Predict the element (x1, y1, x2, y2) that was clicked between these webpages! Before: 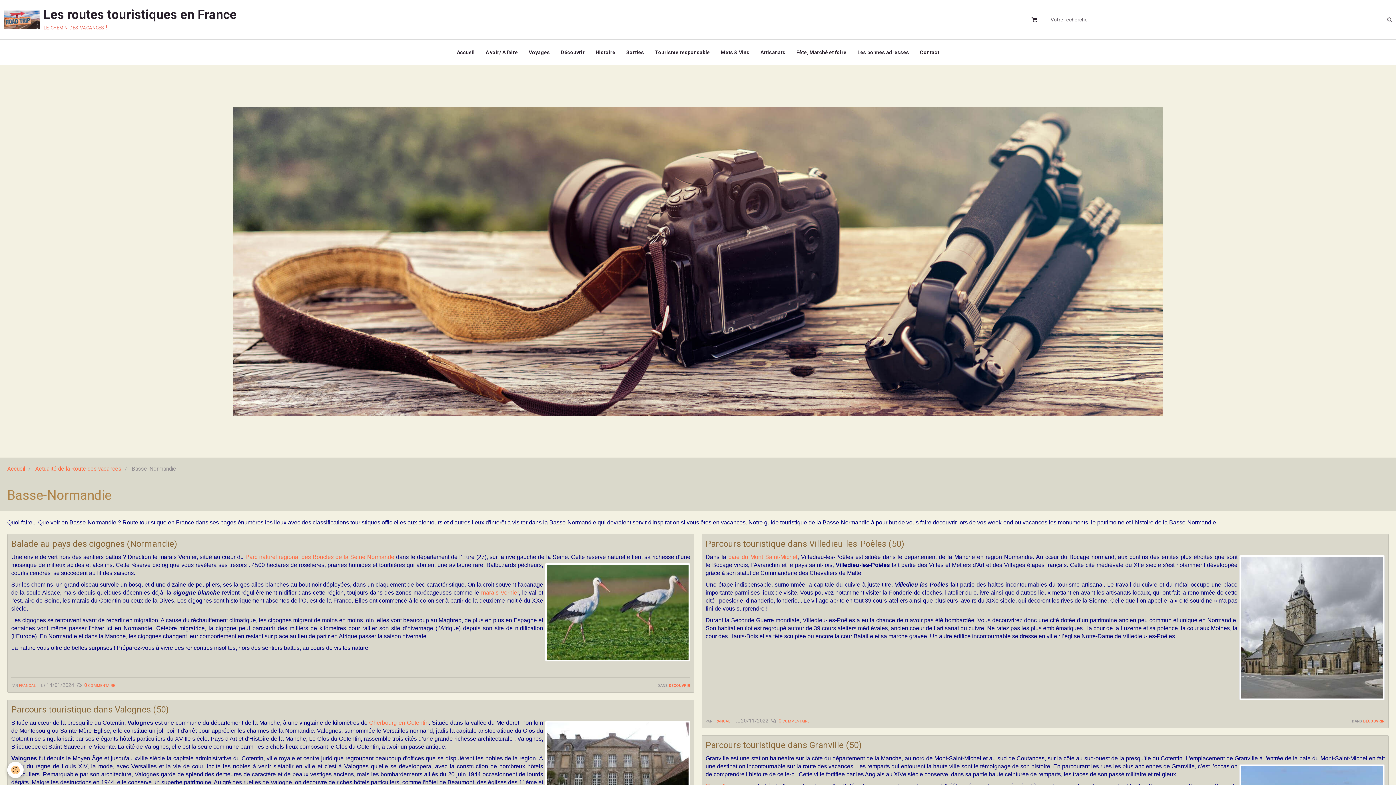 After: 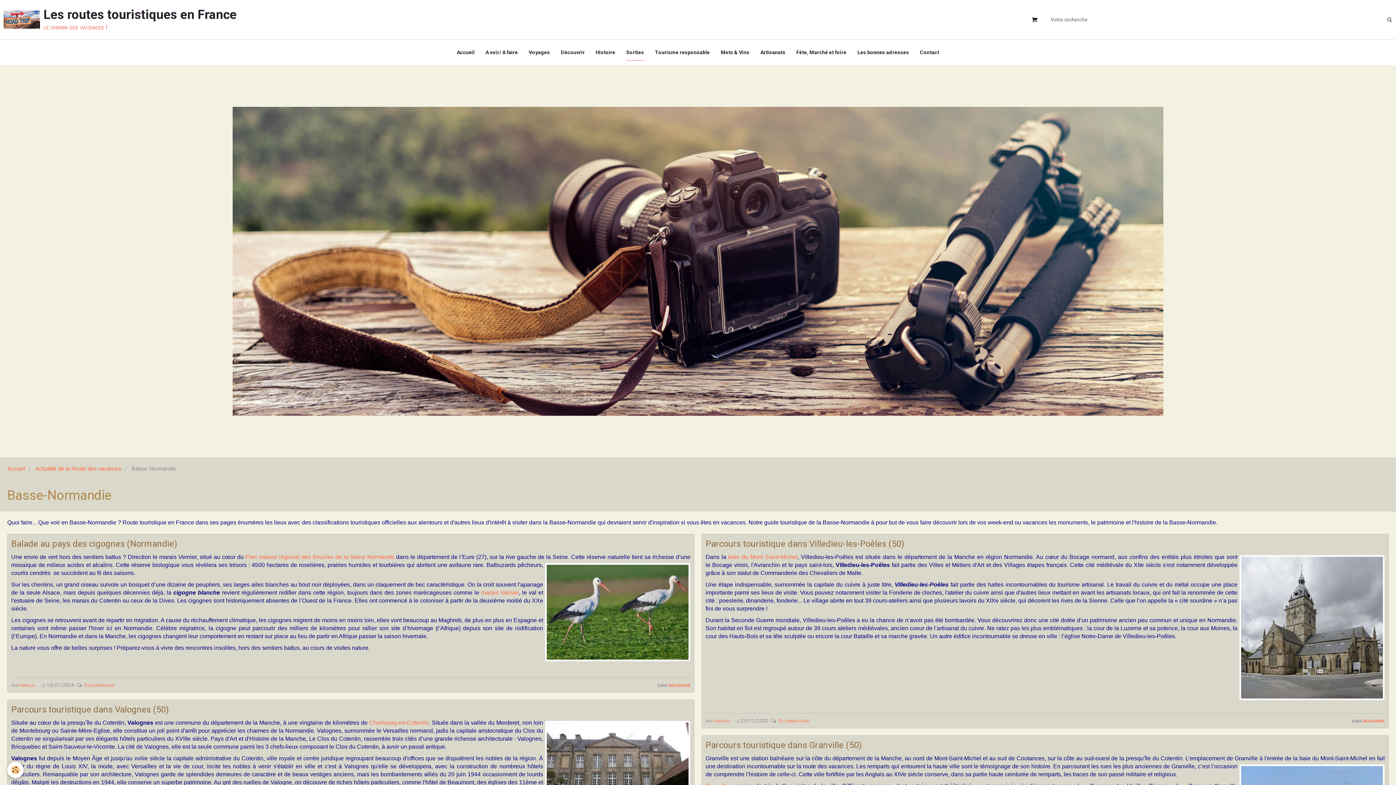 Action: bbox: (620, 39, 649, 65) label: Sorties